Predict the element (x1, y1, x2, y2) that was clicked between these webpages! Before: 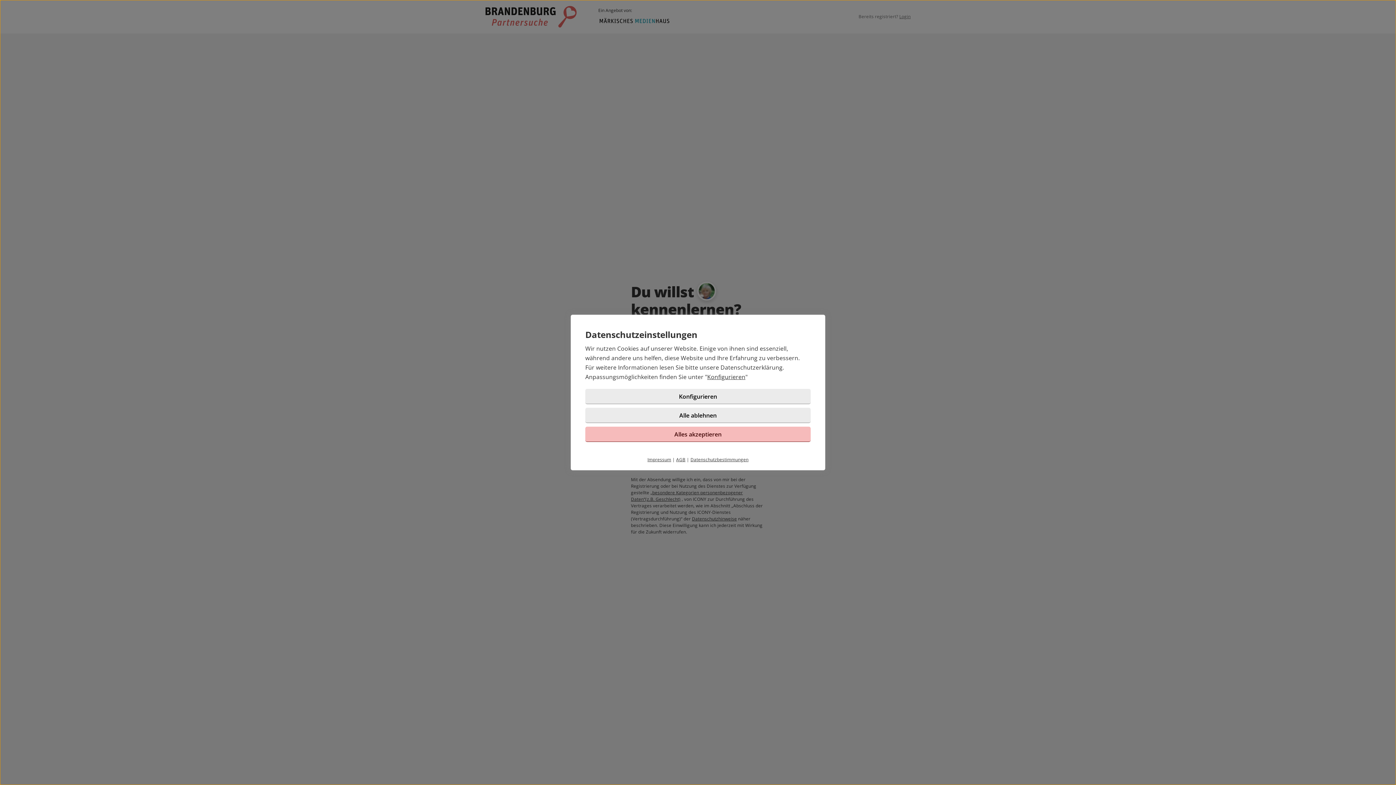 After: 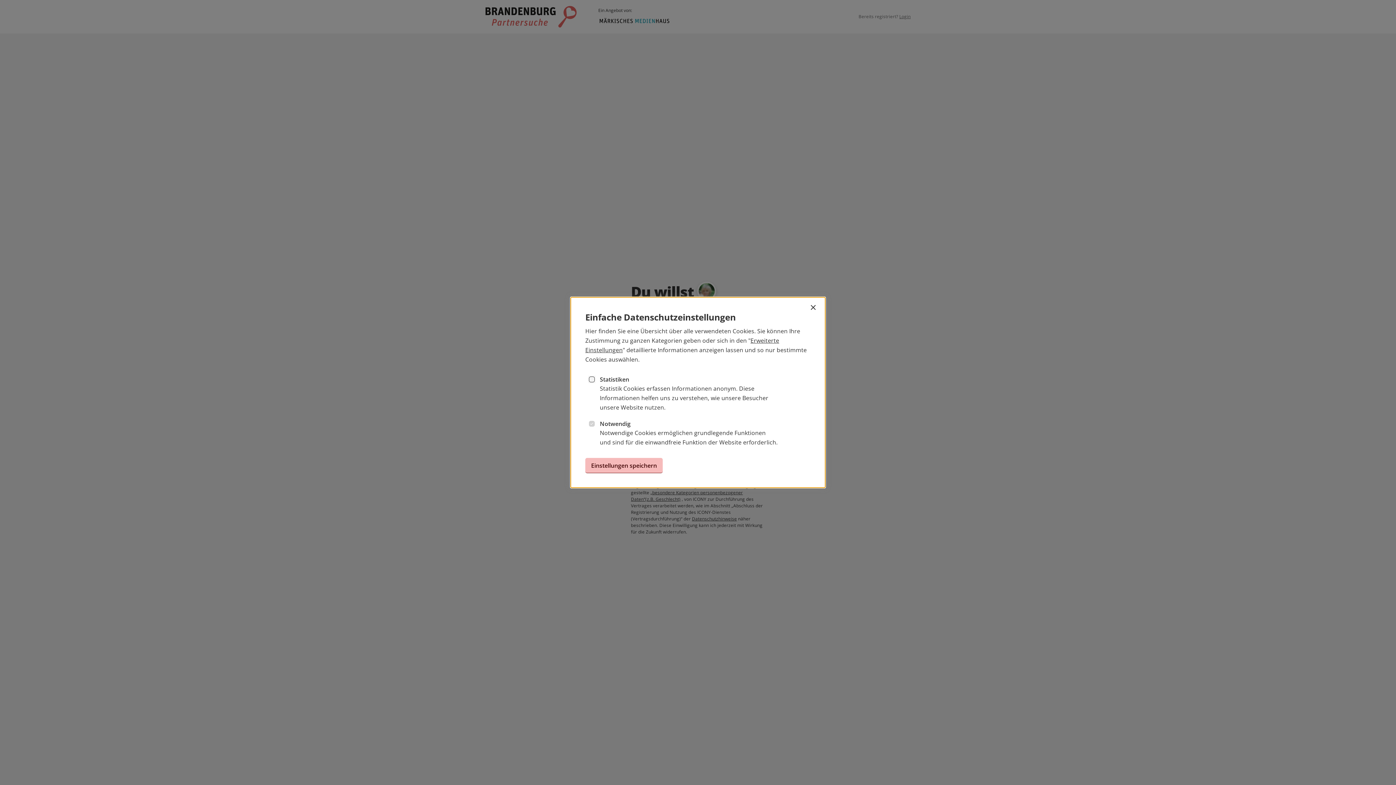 Action: bbox: (707, 373, 745, 381) label: Konfigurieren